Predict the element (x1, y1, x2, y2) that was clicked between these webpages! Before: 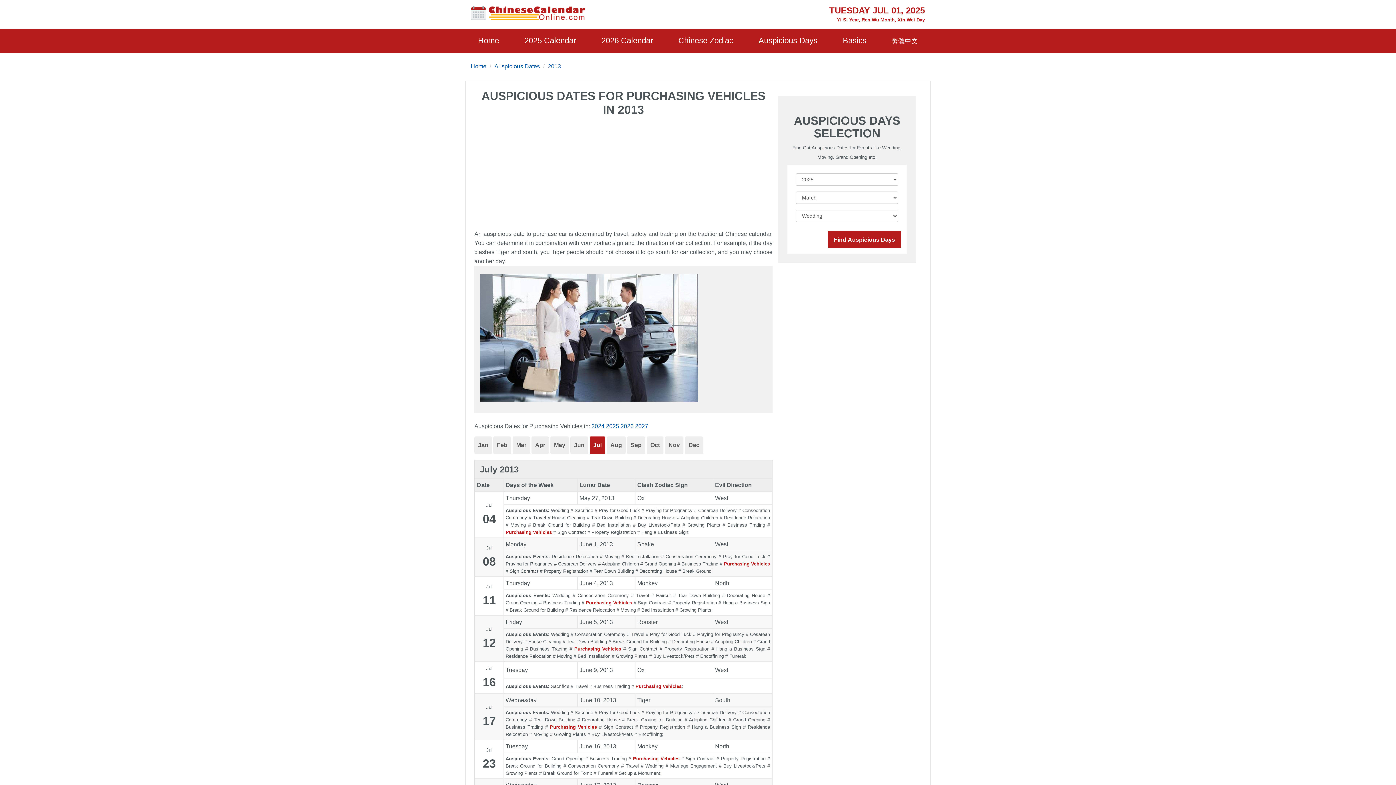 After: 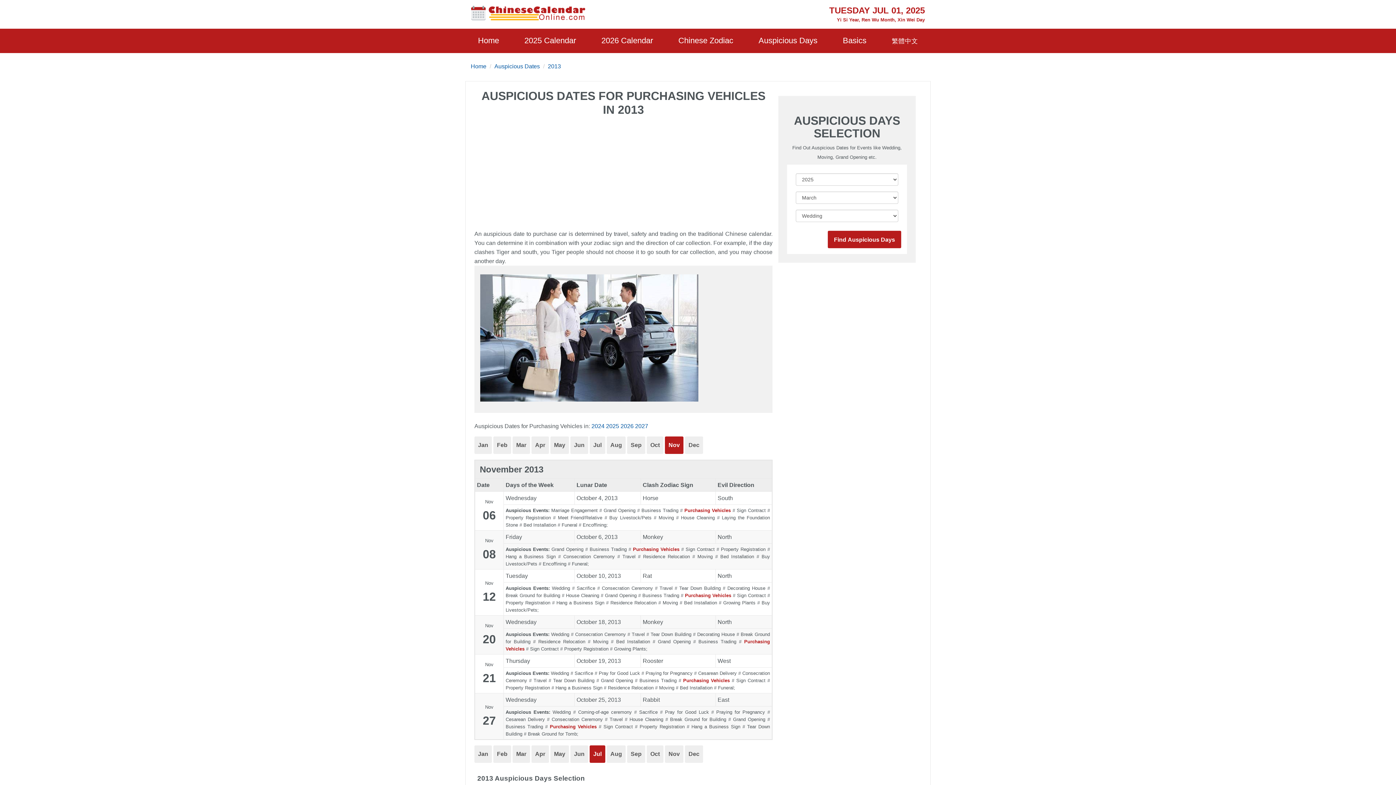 Action: label: Nov bbox: (665, 436, 683, 454)